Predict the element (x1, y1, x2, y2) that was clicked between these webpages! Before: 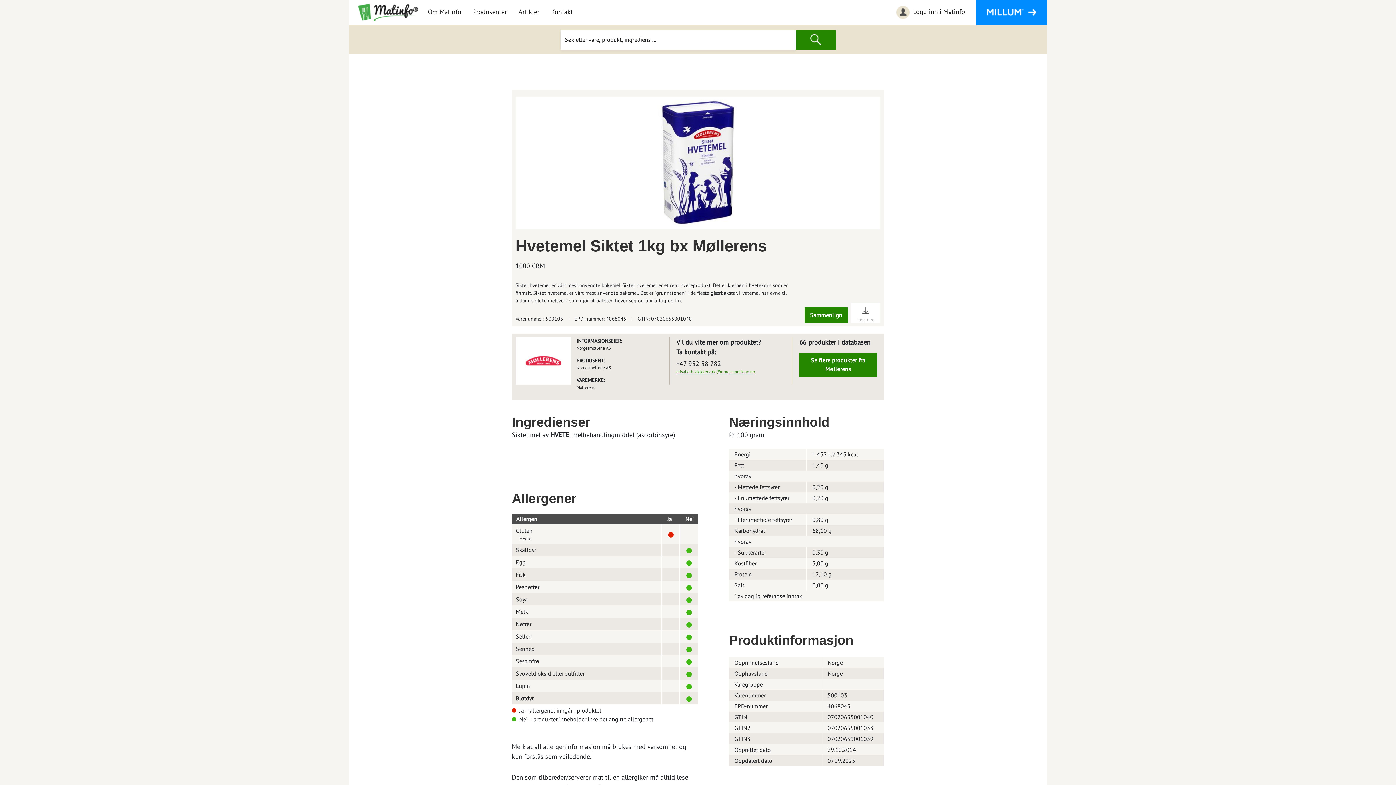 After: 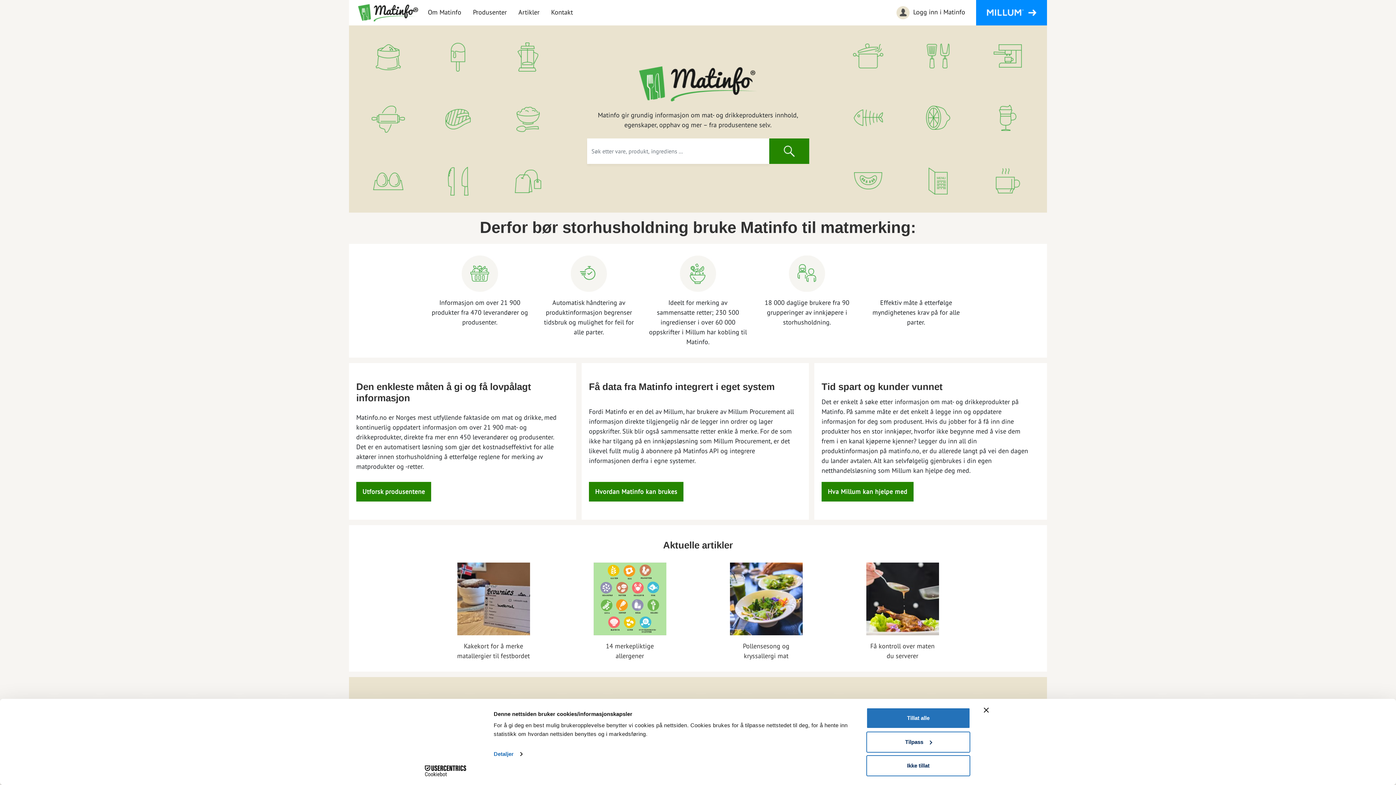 Action: bbox: (358, 3, 416, 21)